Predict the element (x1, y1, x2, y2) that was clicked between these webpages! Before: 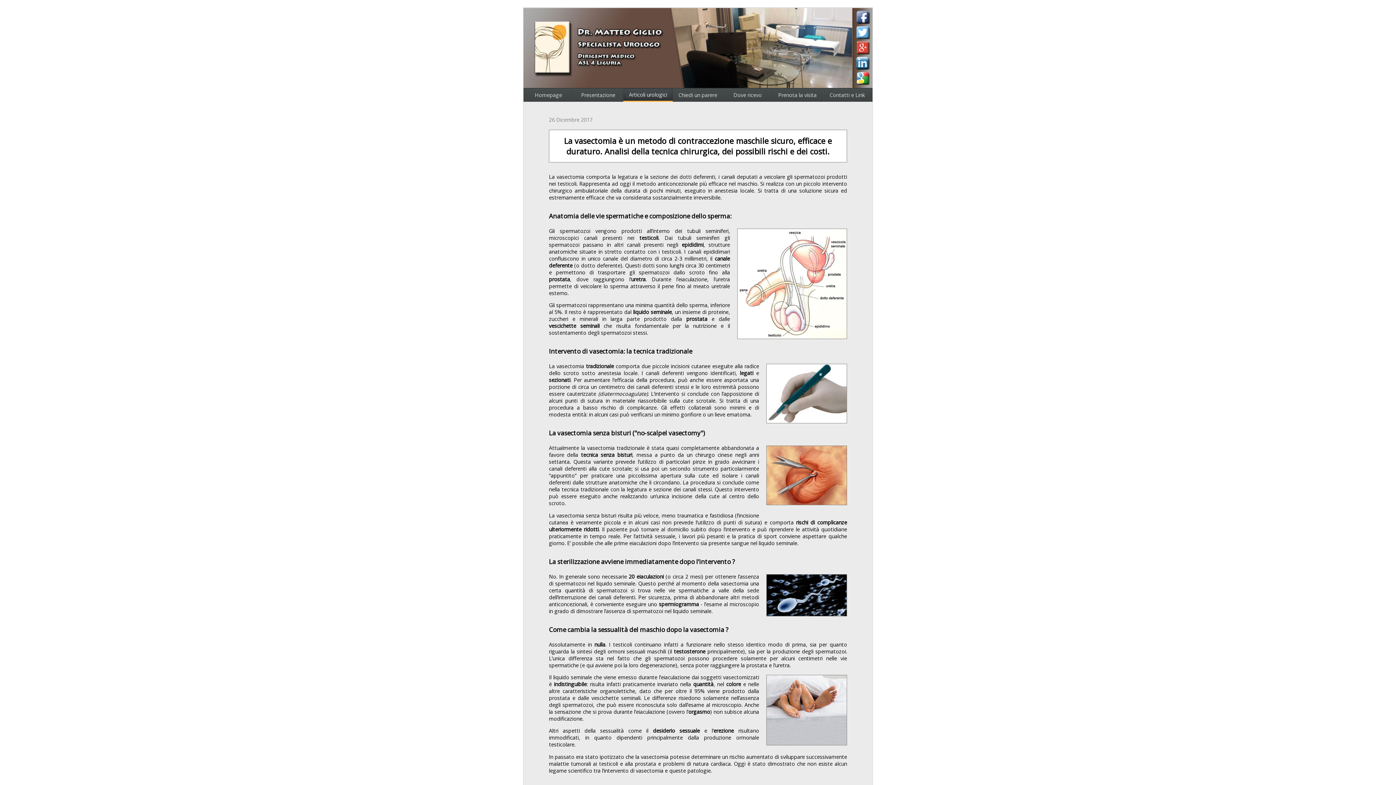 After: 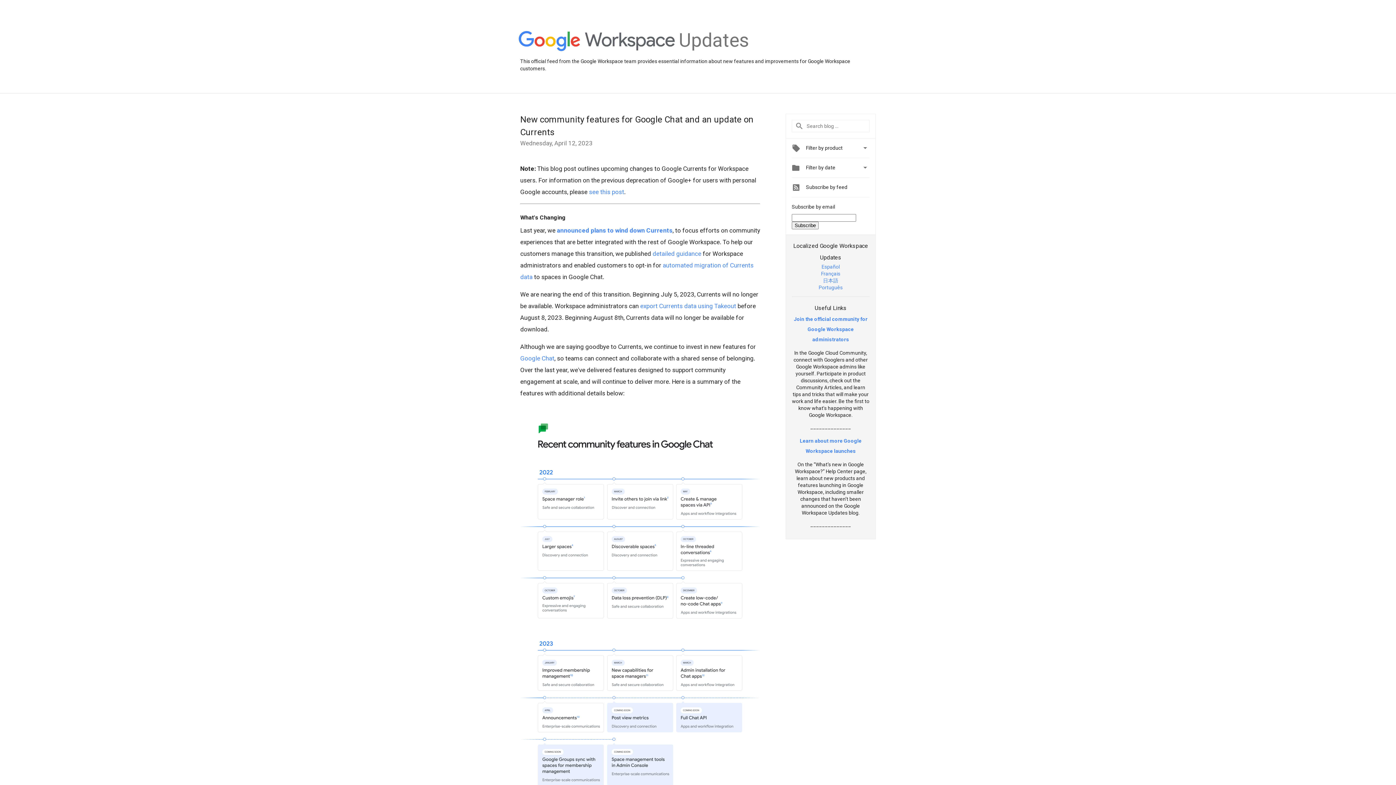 Action: bbox: (855, 49, 870, 56)